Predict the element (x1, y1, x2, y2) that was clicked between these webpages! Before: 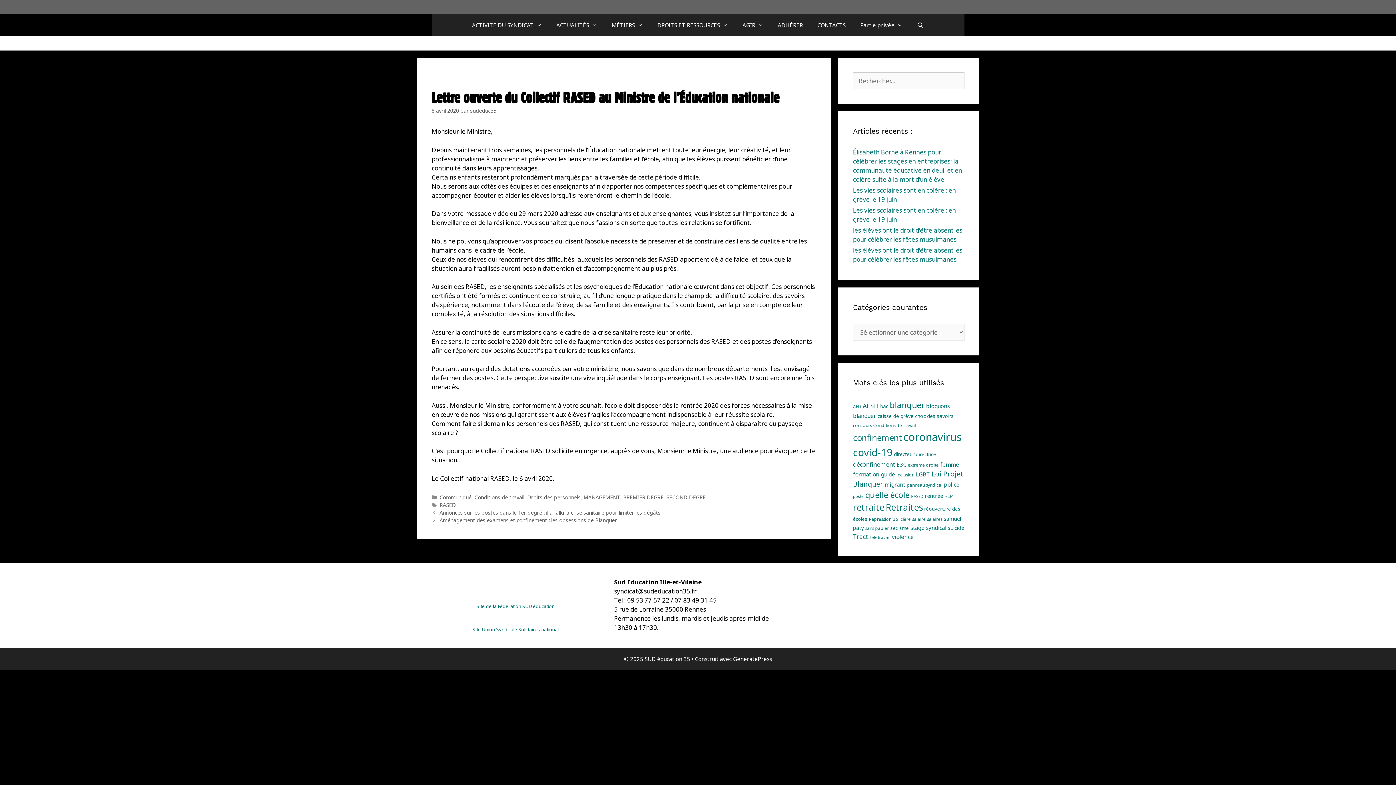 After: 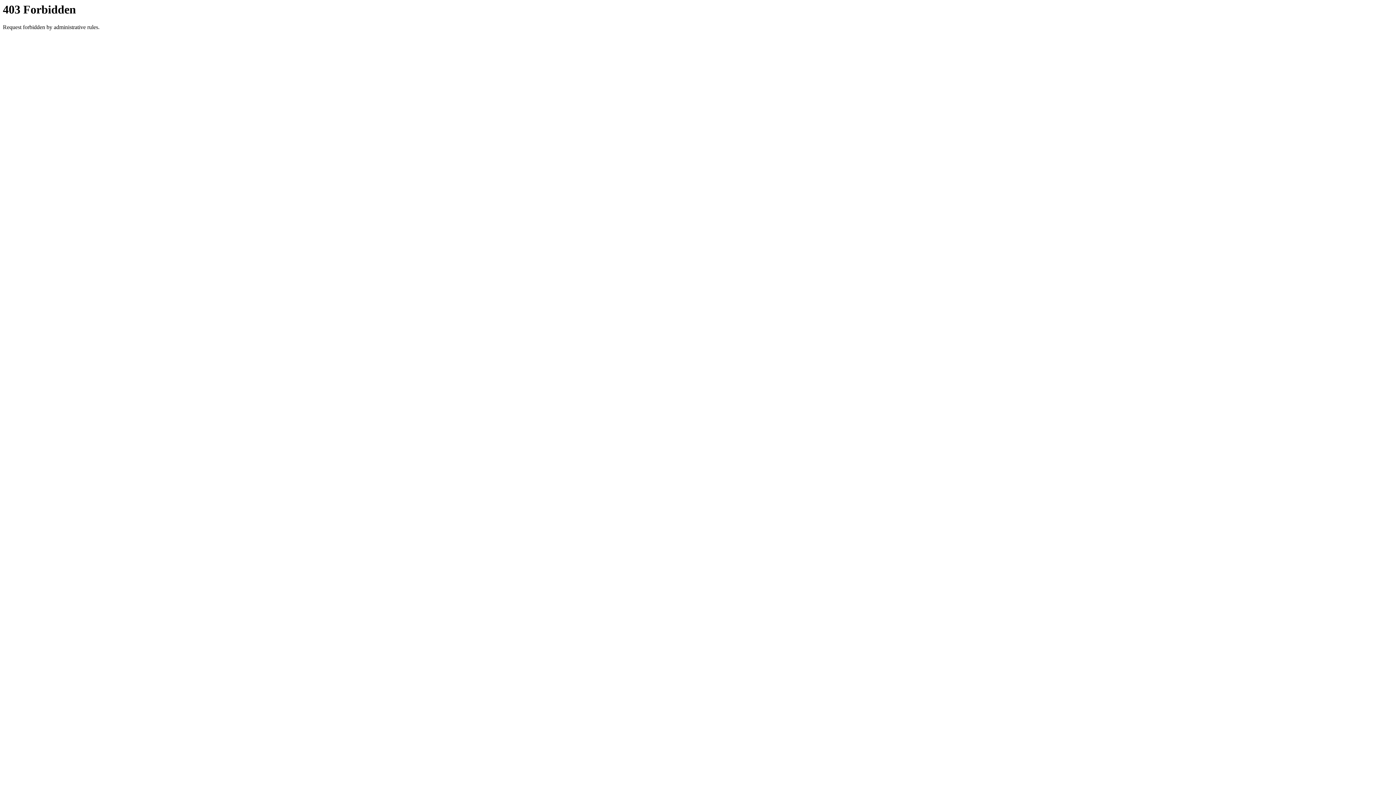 Action: bbox: (865, 489, 909, 500) label: quelle école (28 éléments)